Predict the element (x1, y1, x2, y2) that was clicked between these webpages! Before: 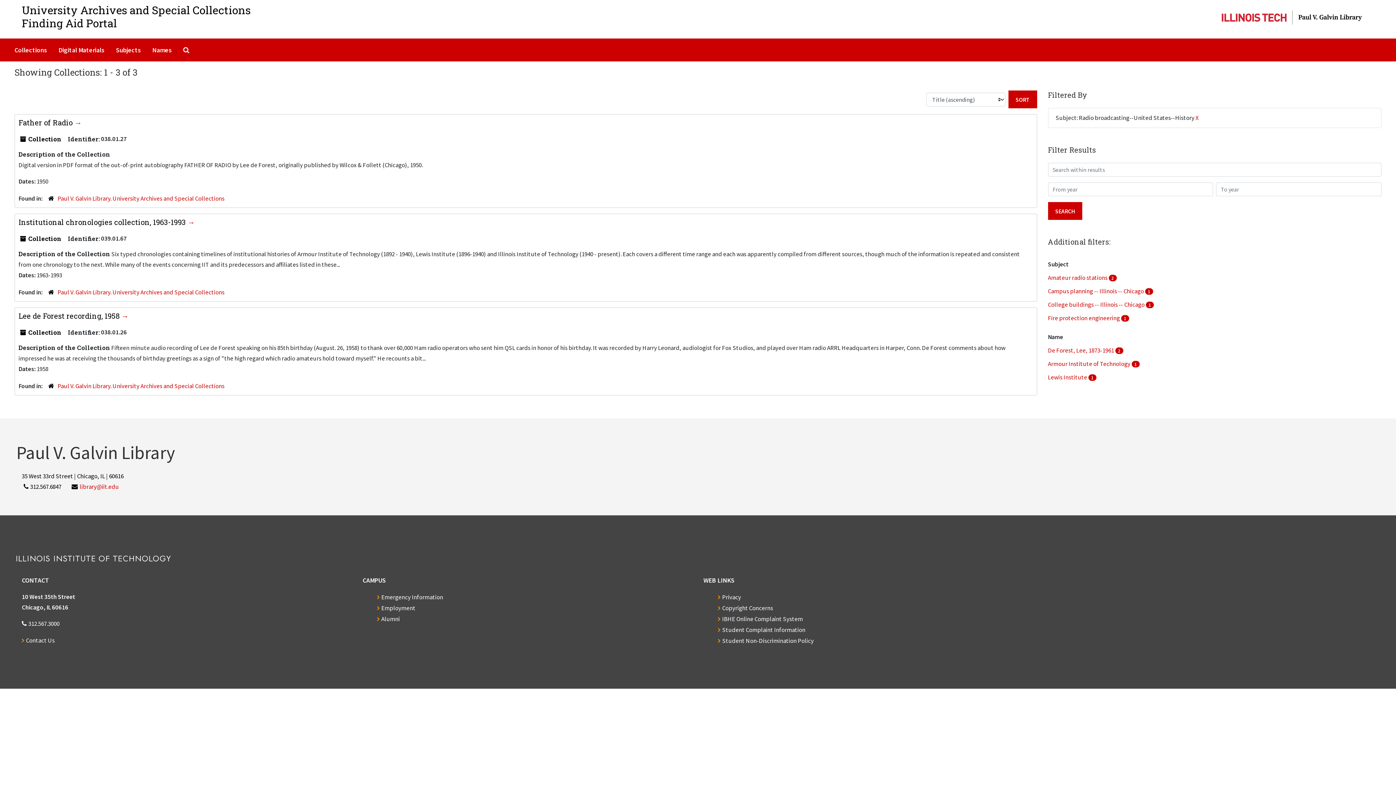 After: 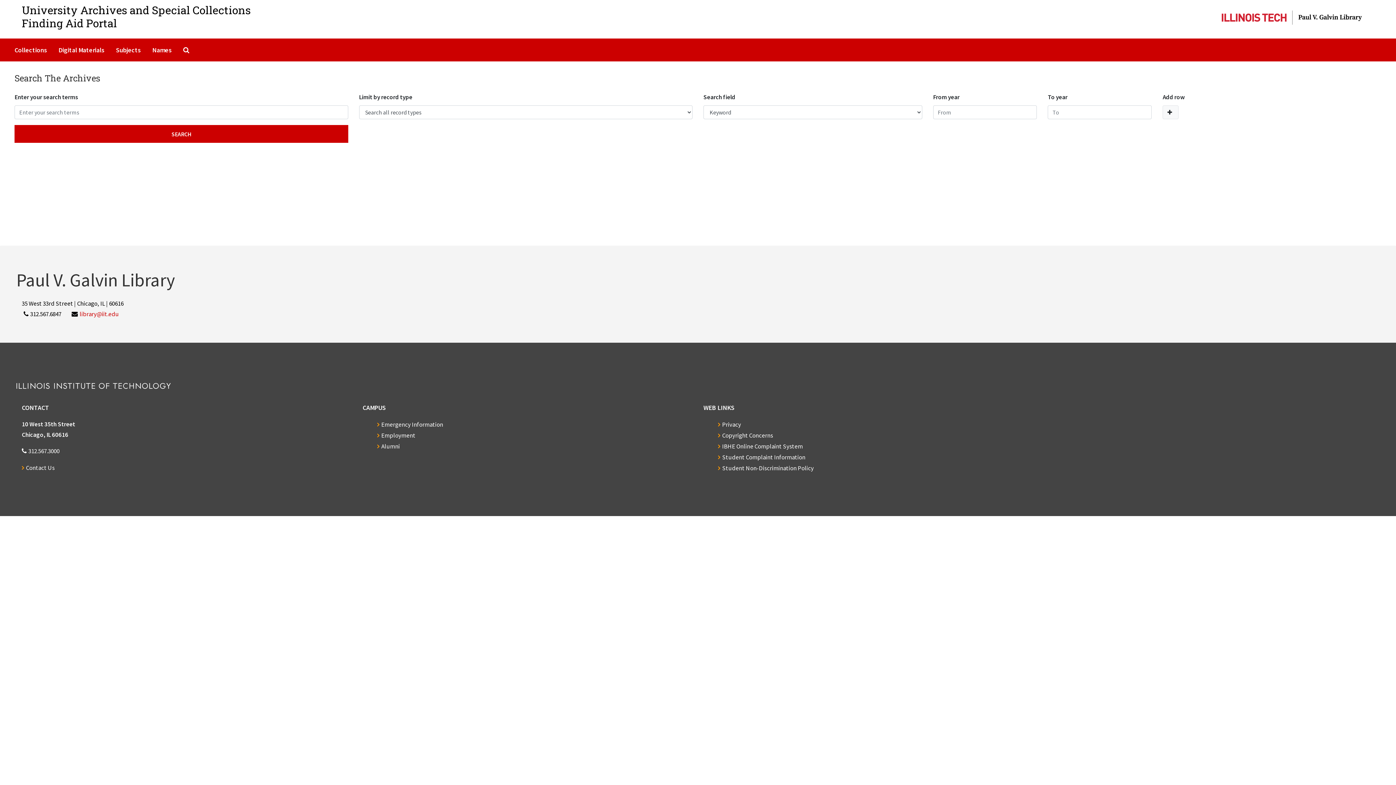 Action: bbox: (180, 41, 194, 58) label: Search The Archives